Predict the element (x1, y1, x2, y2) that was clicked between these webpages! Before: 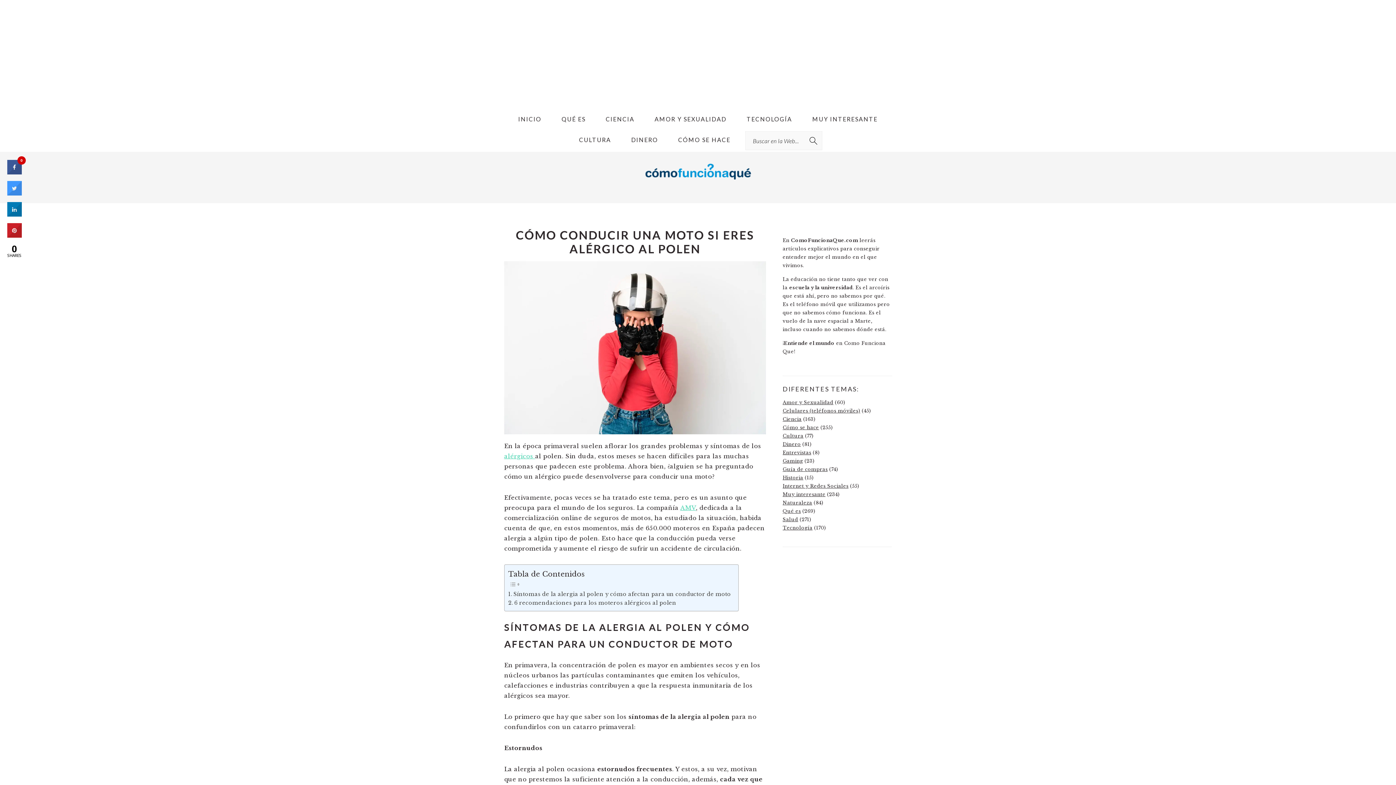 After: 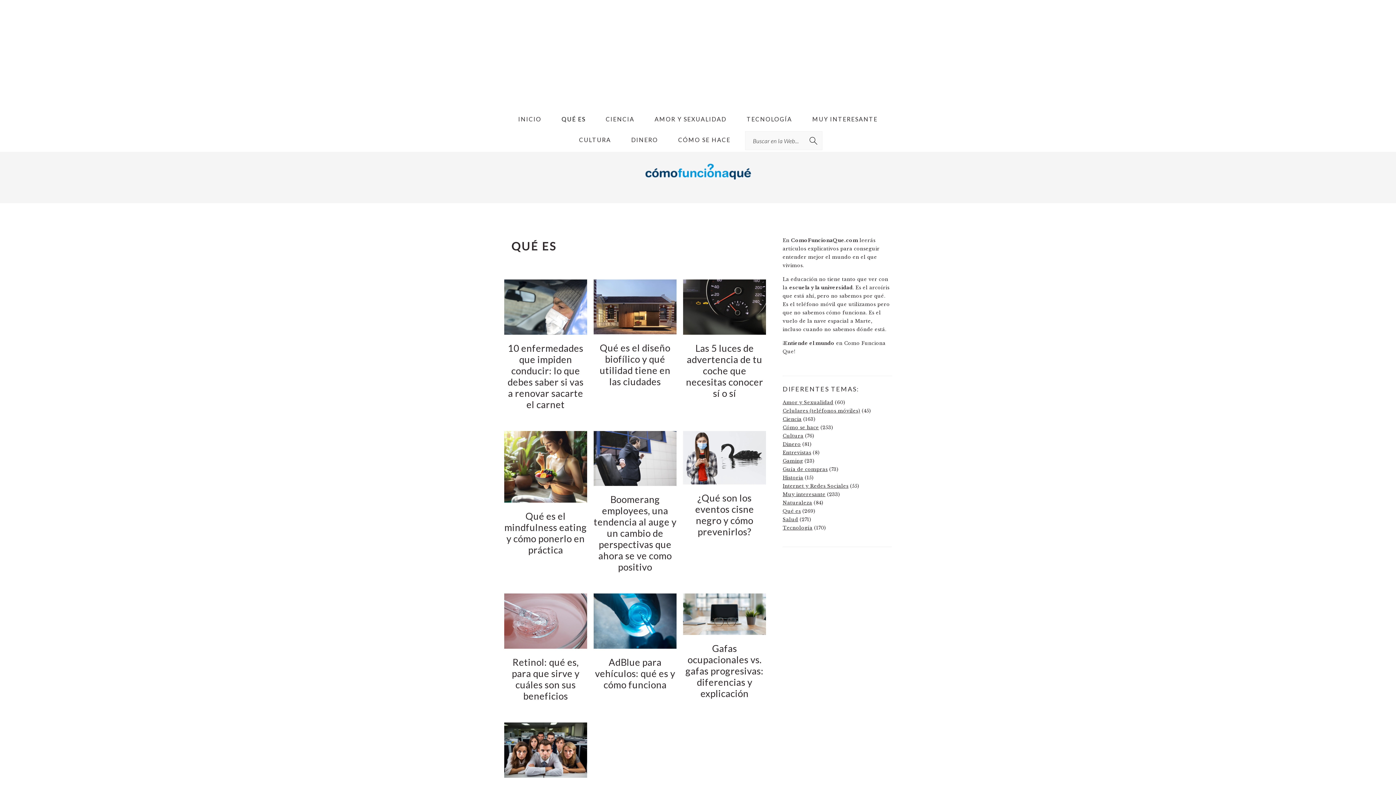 Action: label: QUÉ ES bbox: (552, 109, 594, 129)